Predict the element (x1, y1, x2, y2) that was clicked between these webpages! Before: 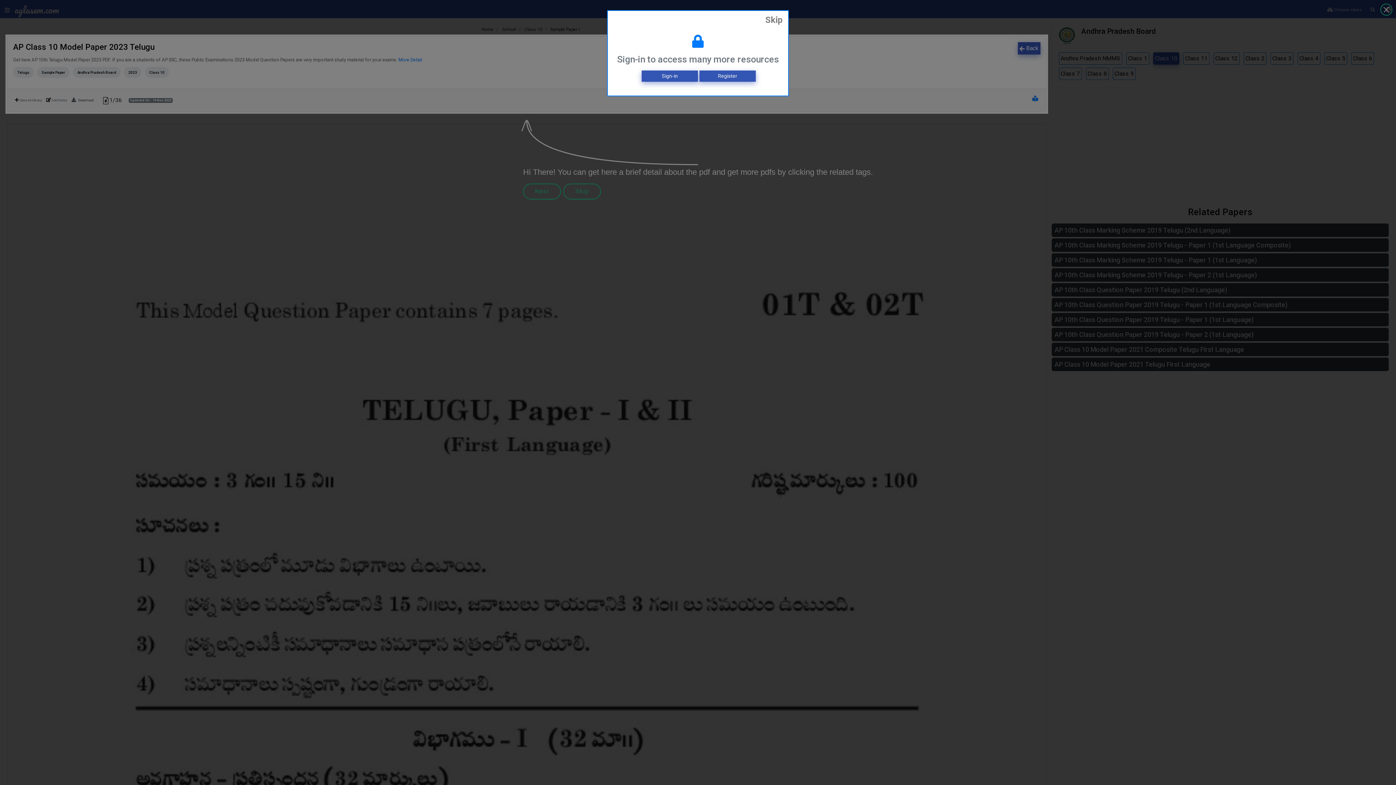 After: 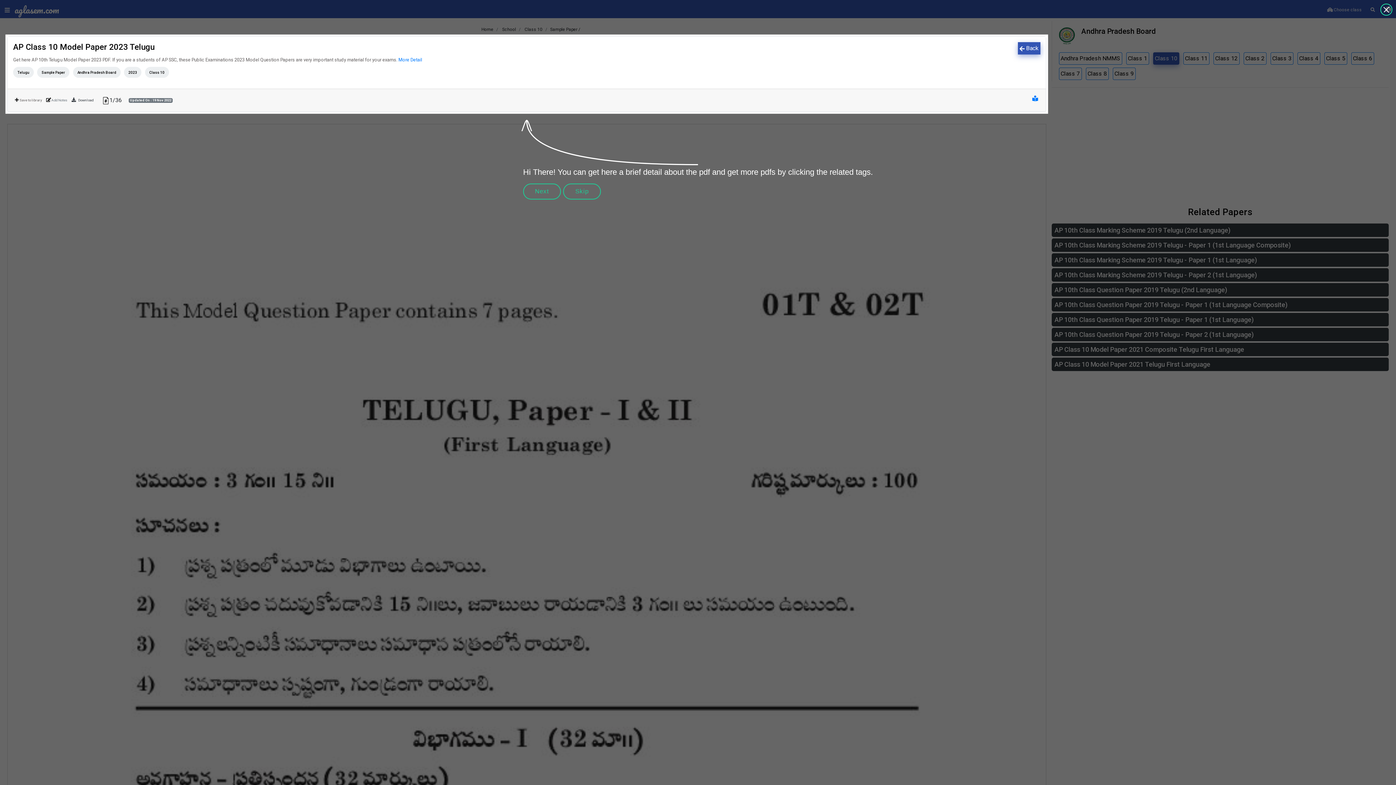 Action: bbox: (759, 10, 788, 29) label: Skip